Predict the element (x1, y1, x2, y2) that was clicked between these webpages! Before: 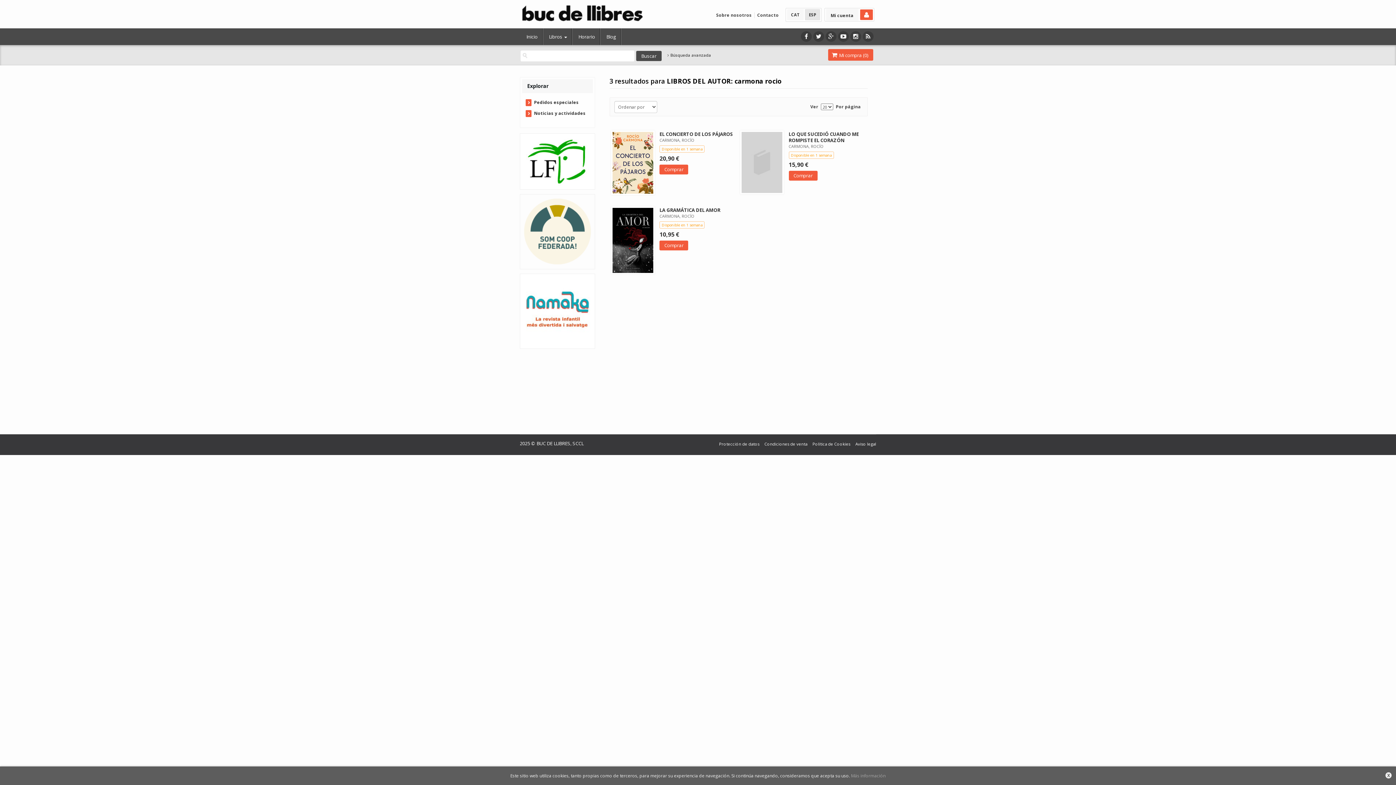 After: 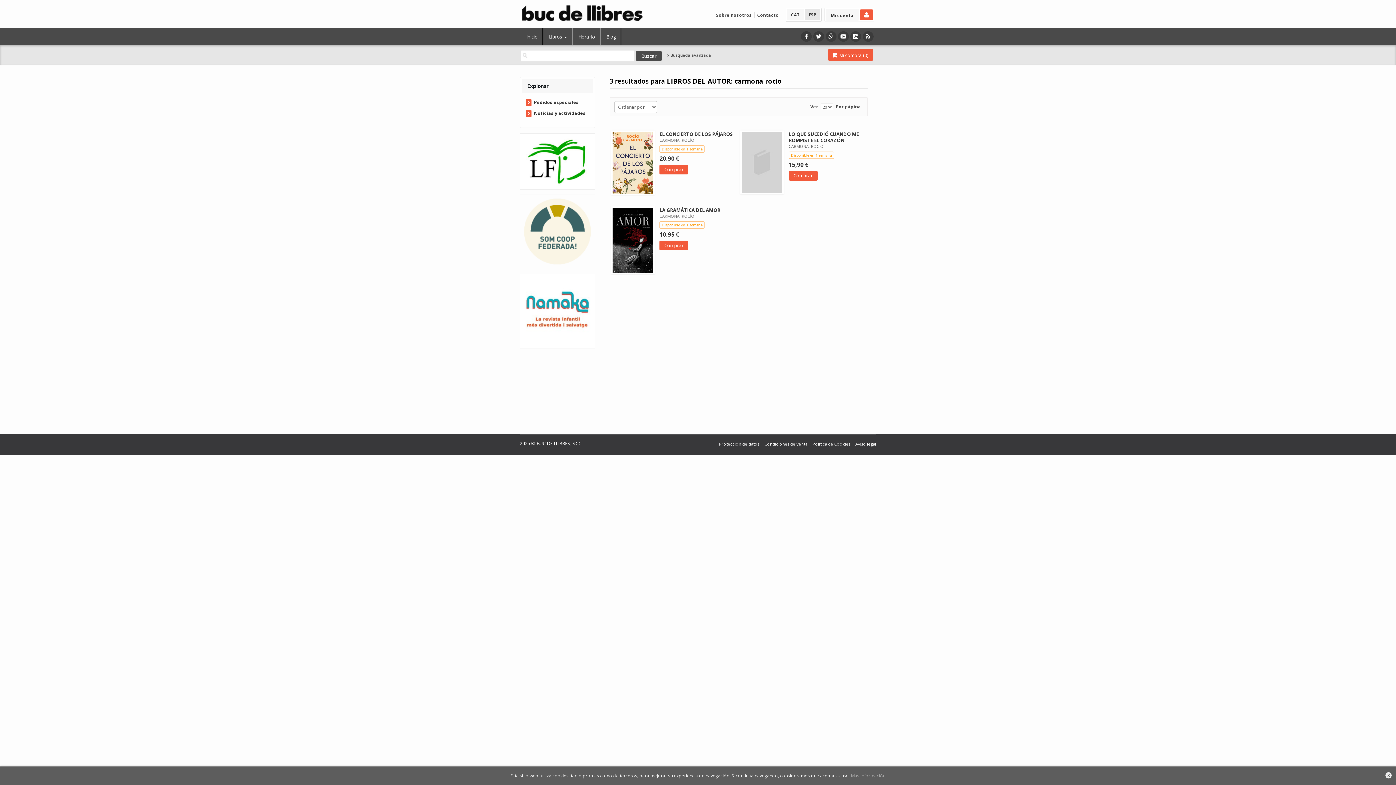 Action: bbox: (659, 240, 688, 250) label: Comprar